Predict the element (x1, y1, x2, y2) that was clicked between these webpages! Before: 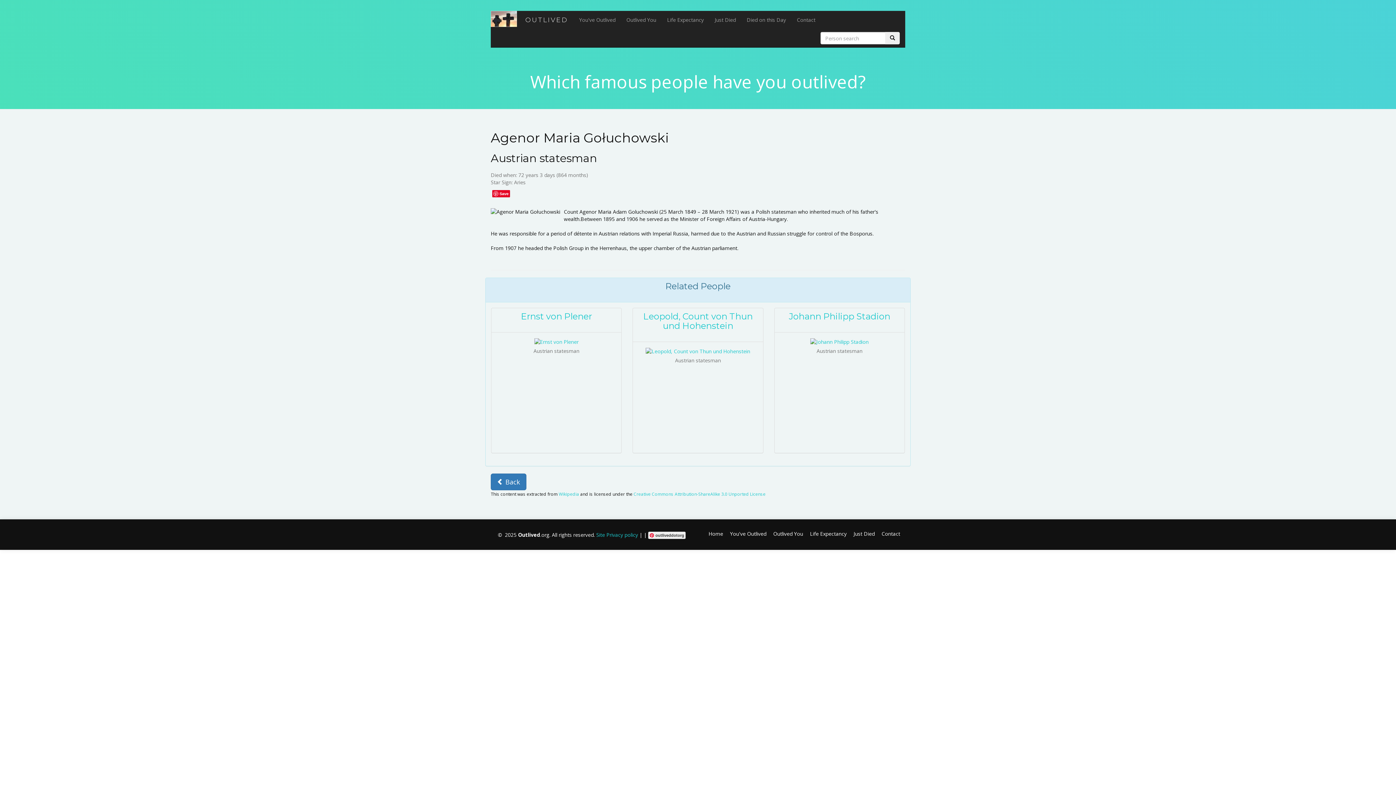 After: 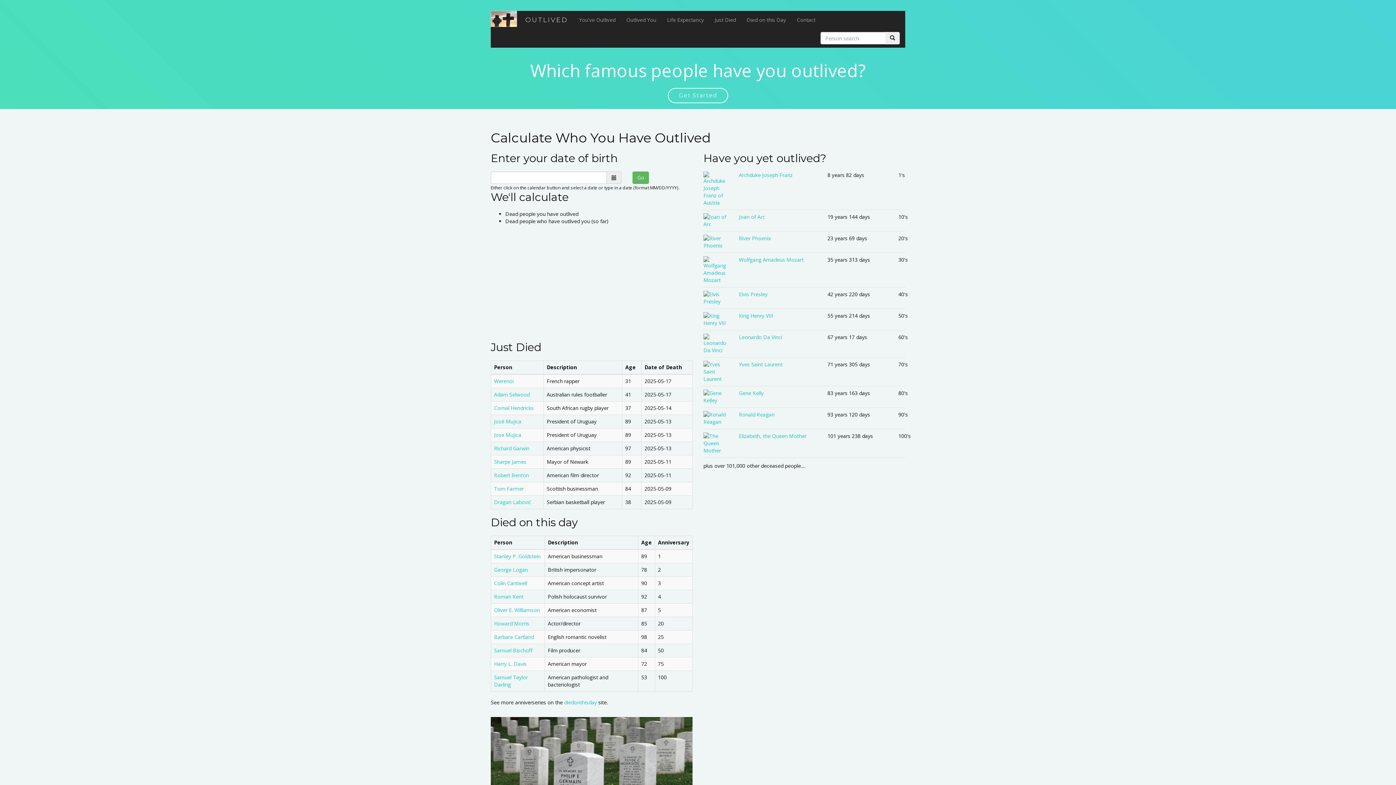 Action: label:  OUTLIVED bbox: (517, 10, 573, 29)